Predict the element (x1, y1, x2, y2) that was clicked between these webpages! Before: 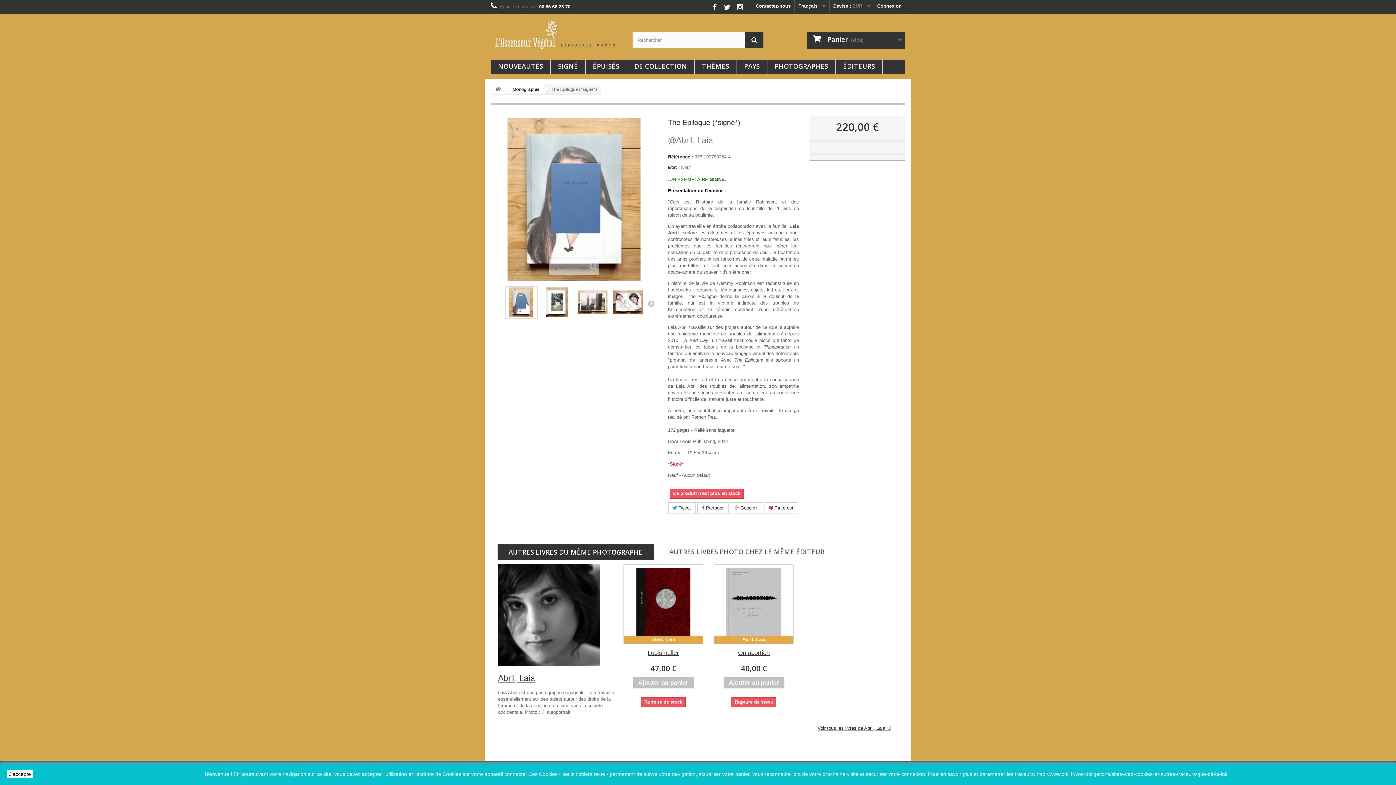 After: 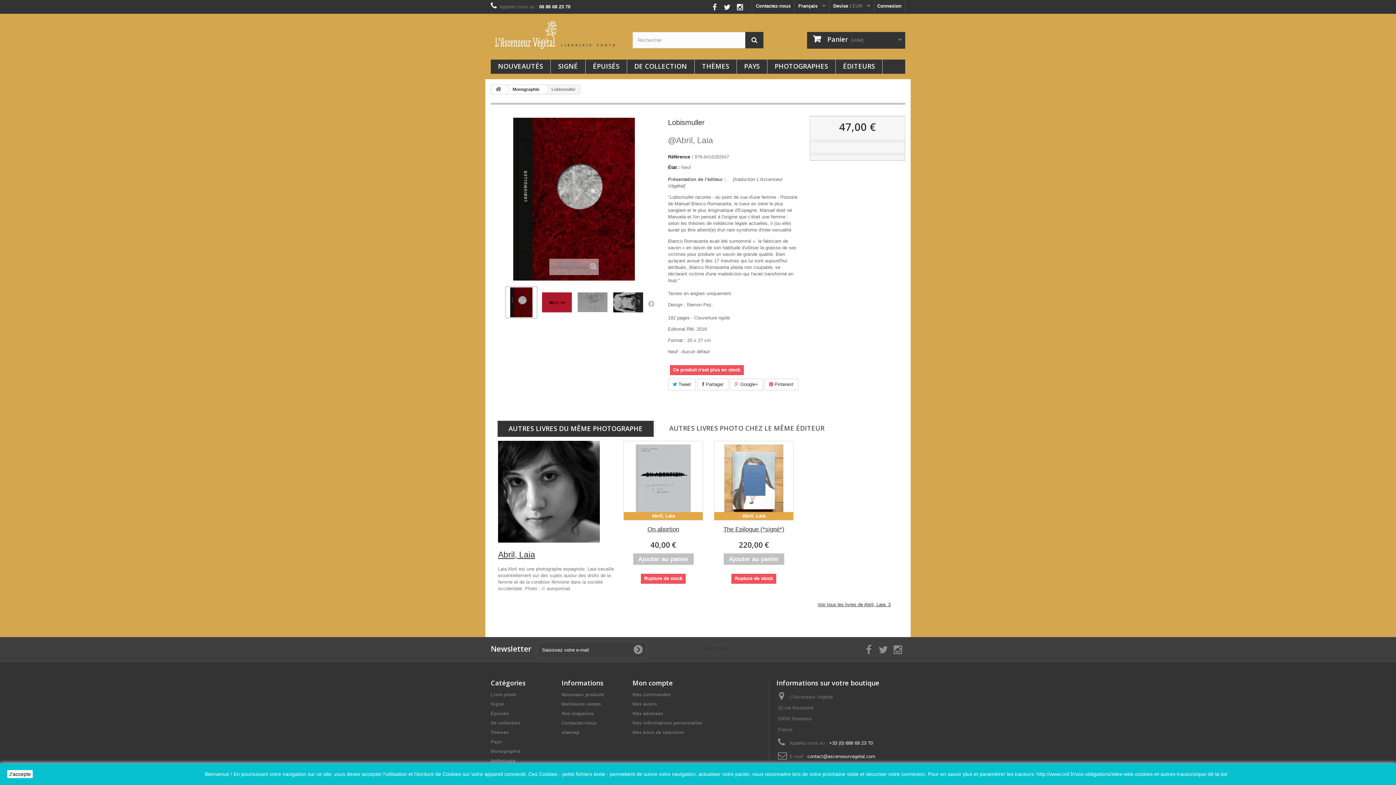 Action: bbox: (623, 649, 703, 657) label: Lobismuller